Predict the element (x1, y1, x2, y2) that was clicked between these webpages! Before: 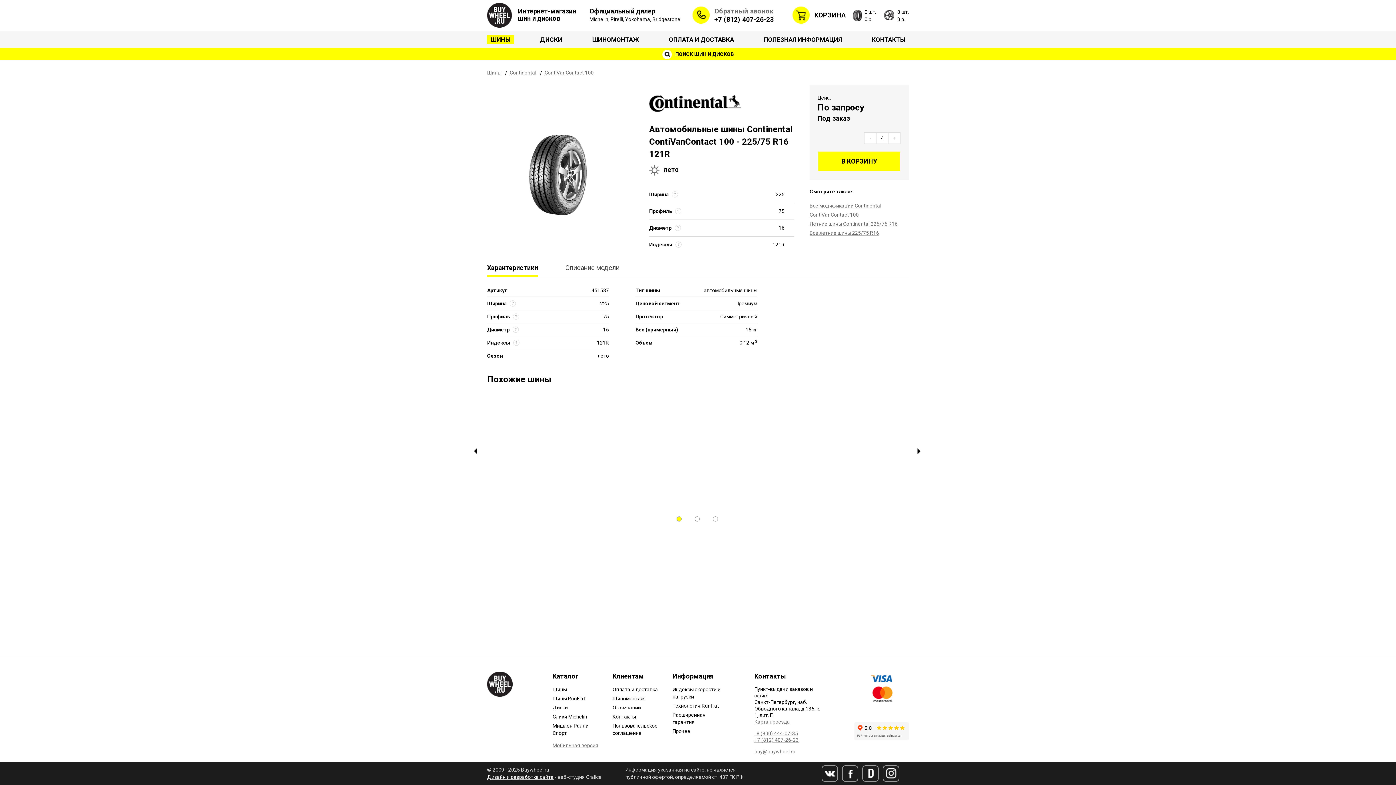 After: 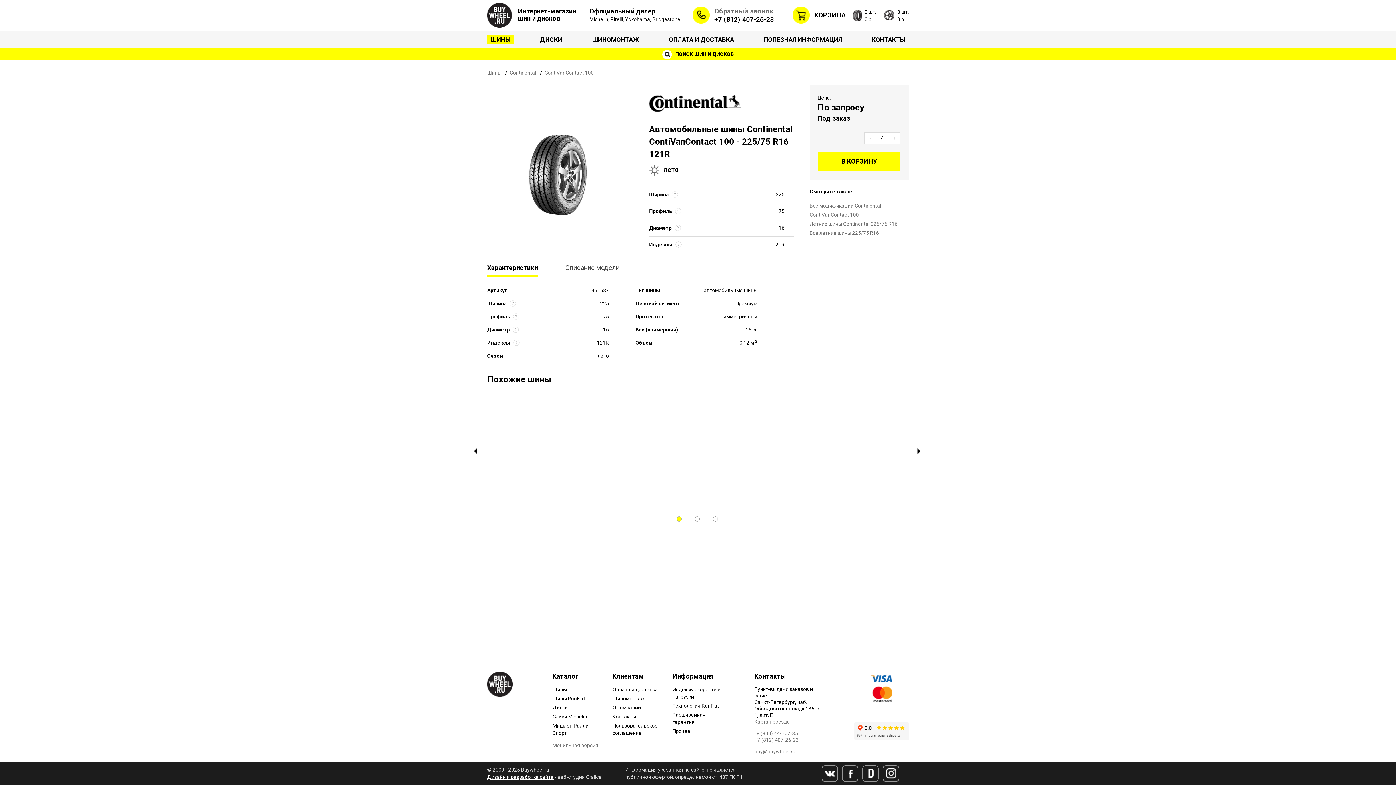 Action: bbox: (754, 730, 798, 736) label:   8 (800) 444-07-35